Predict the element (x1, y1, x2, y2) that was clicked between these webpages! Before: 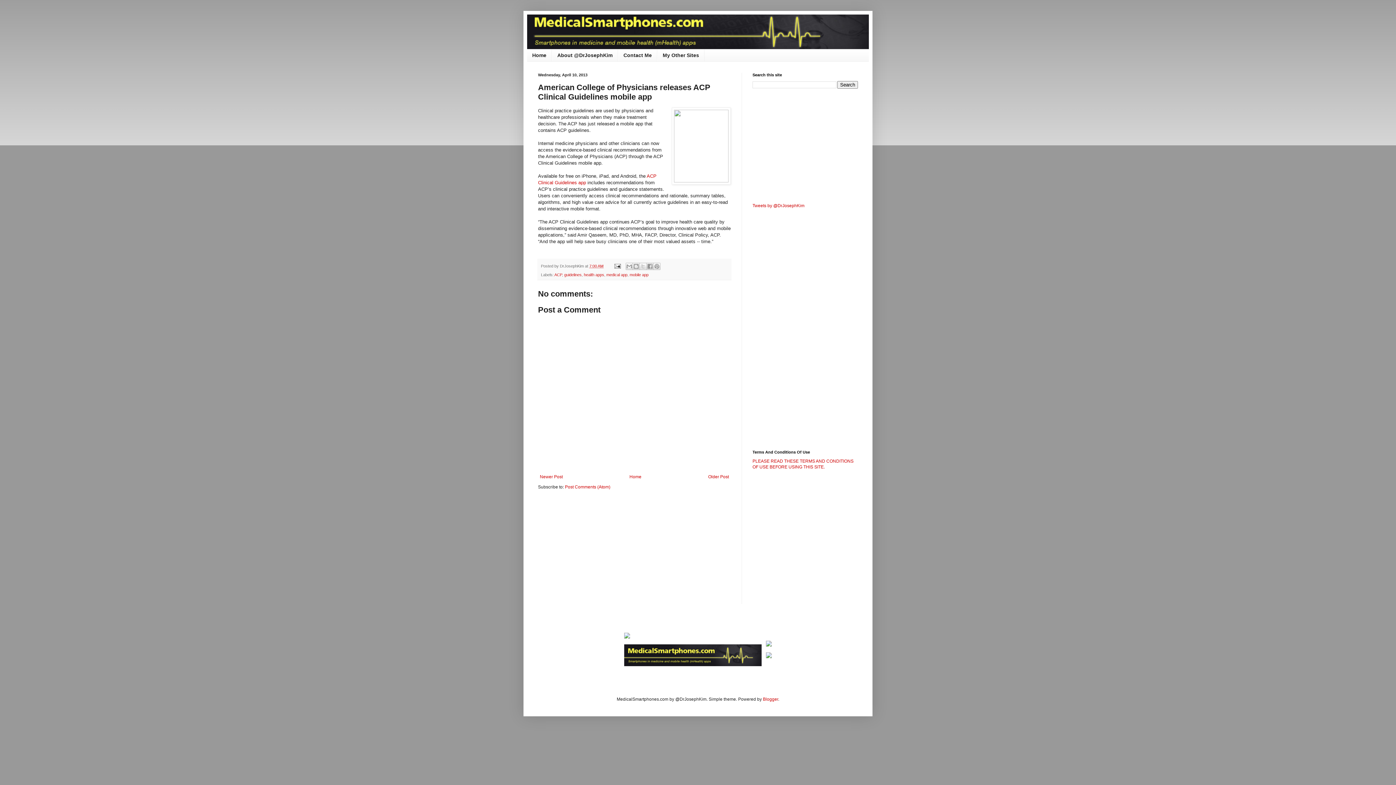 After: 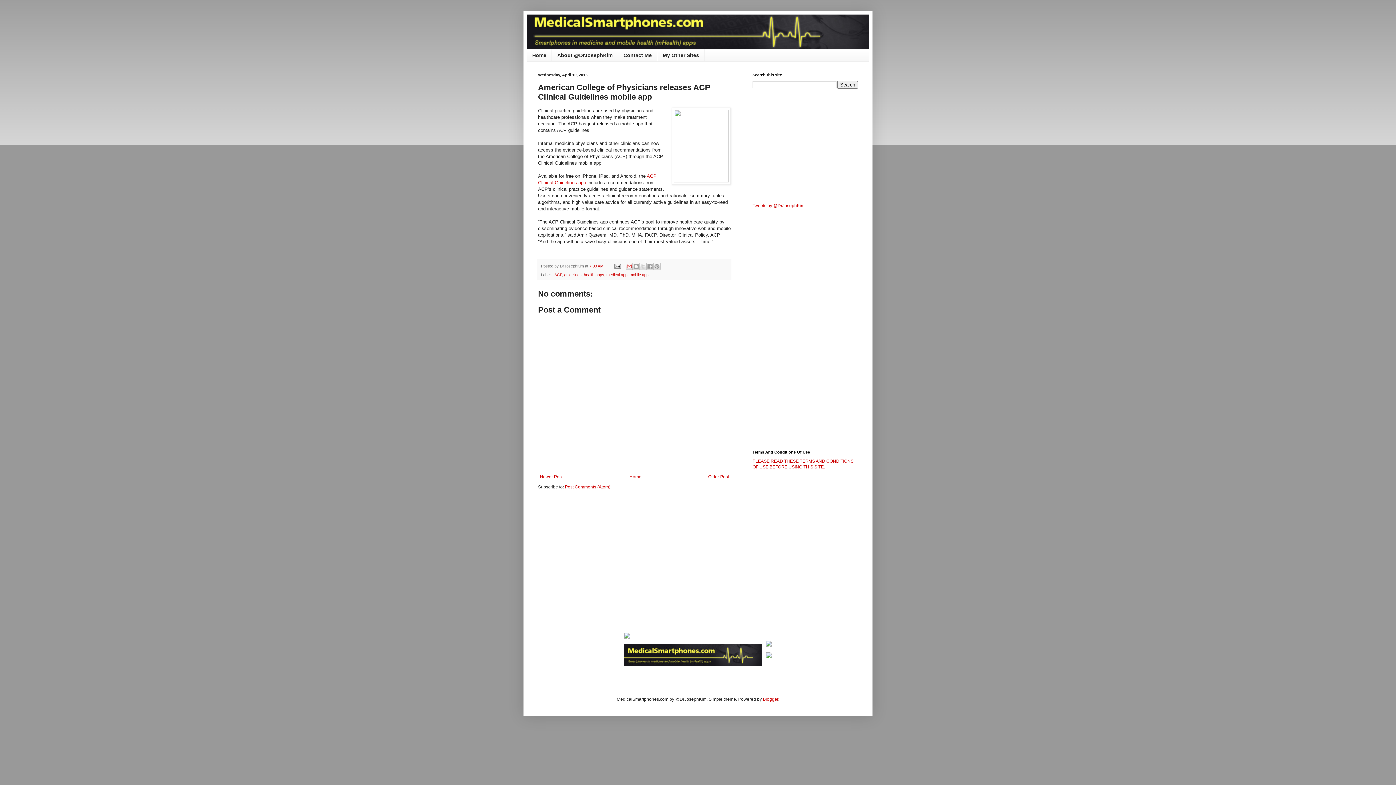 Action: bbox: (625, 262, 633, 270) label: Email This